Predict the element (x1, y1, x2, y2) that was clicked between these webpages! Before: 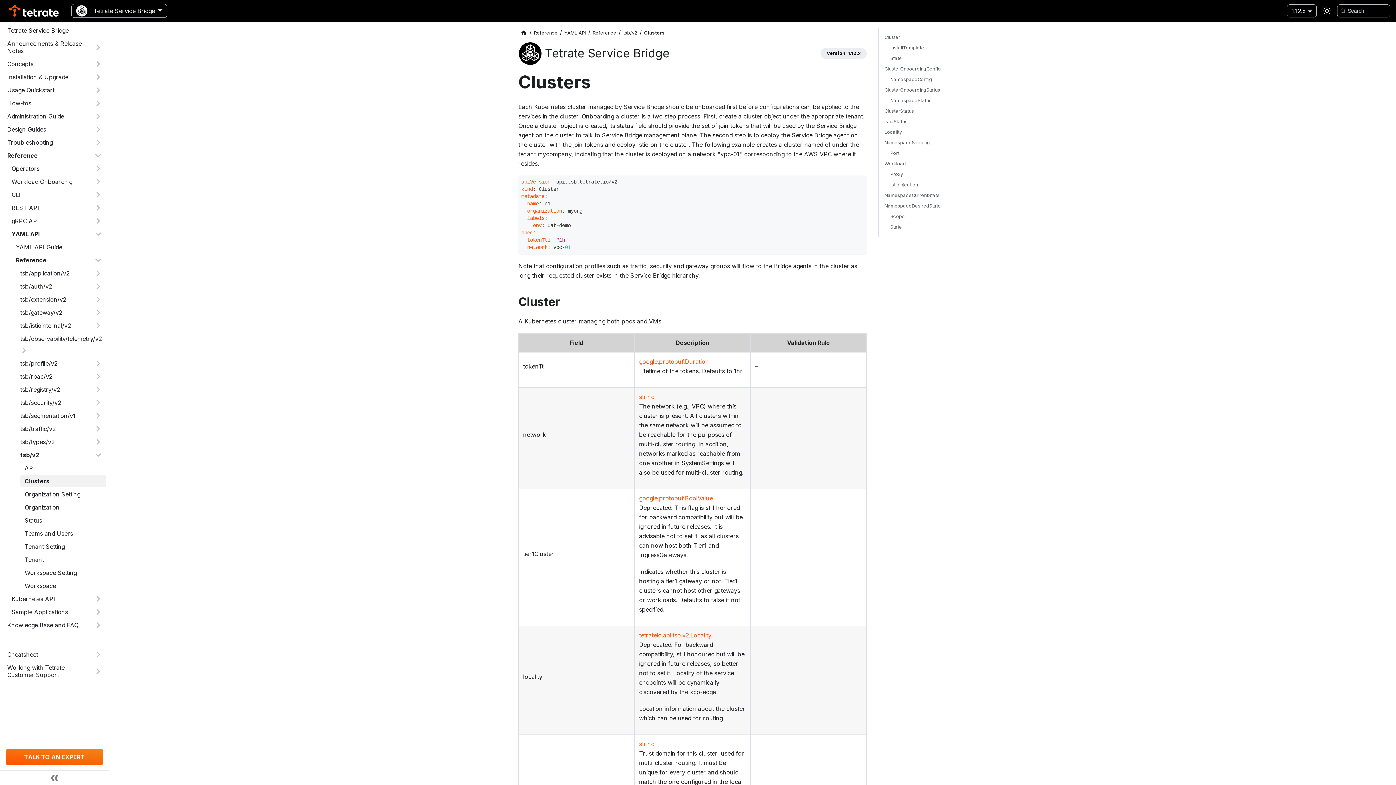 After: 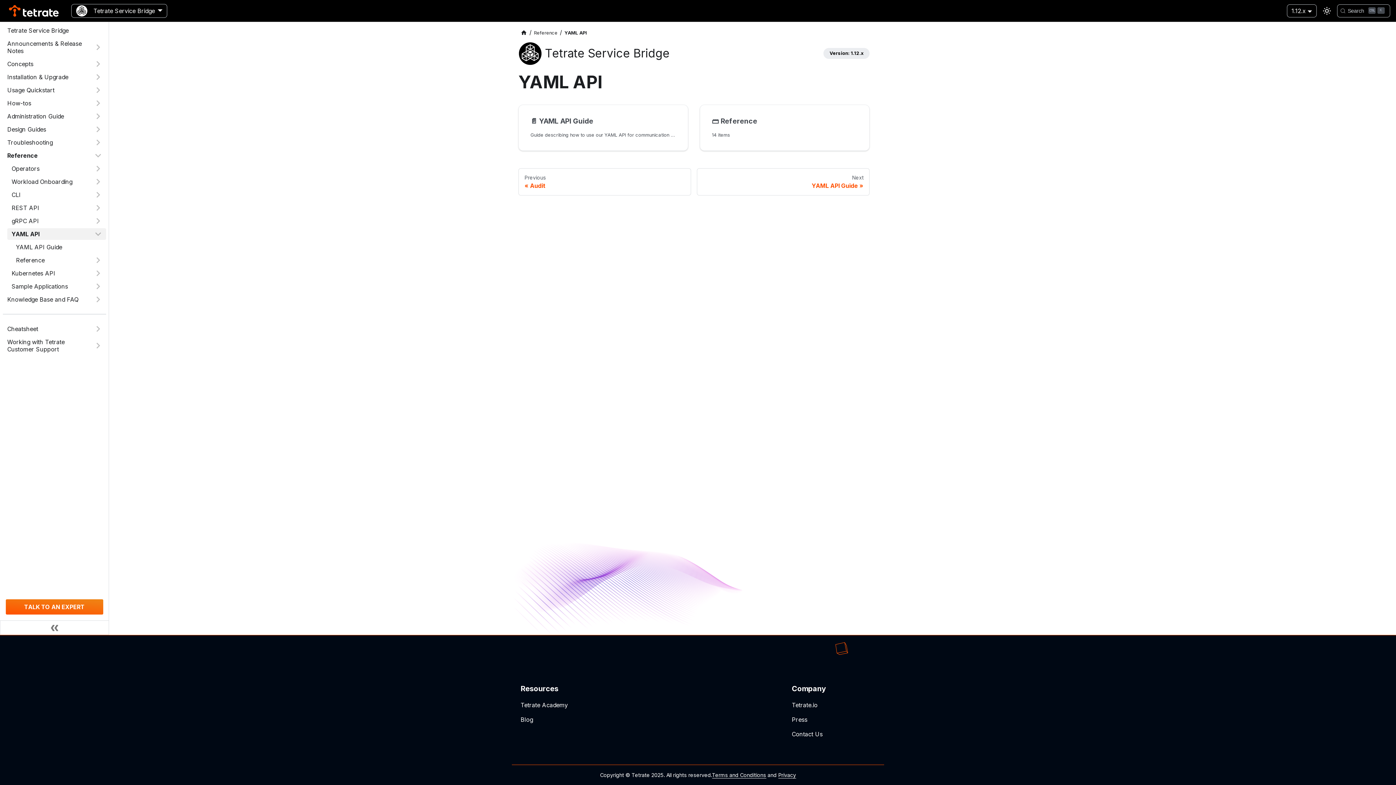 Action: bbox: (562, 29, 588, 36) label: YAML API